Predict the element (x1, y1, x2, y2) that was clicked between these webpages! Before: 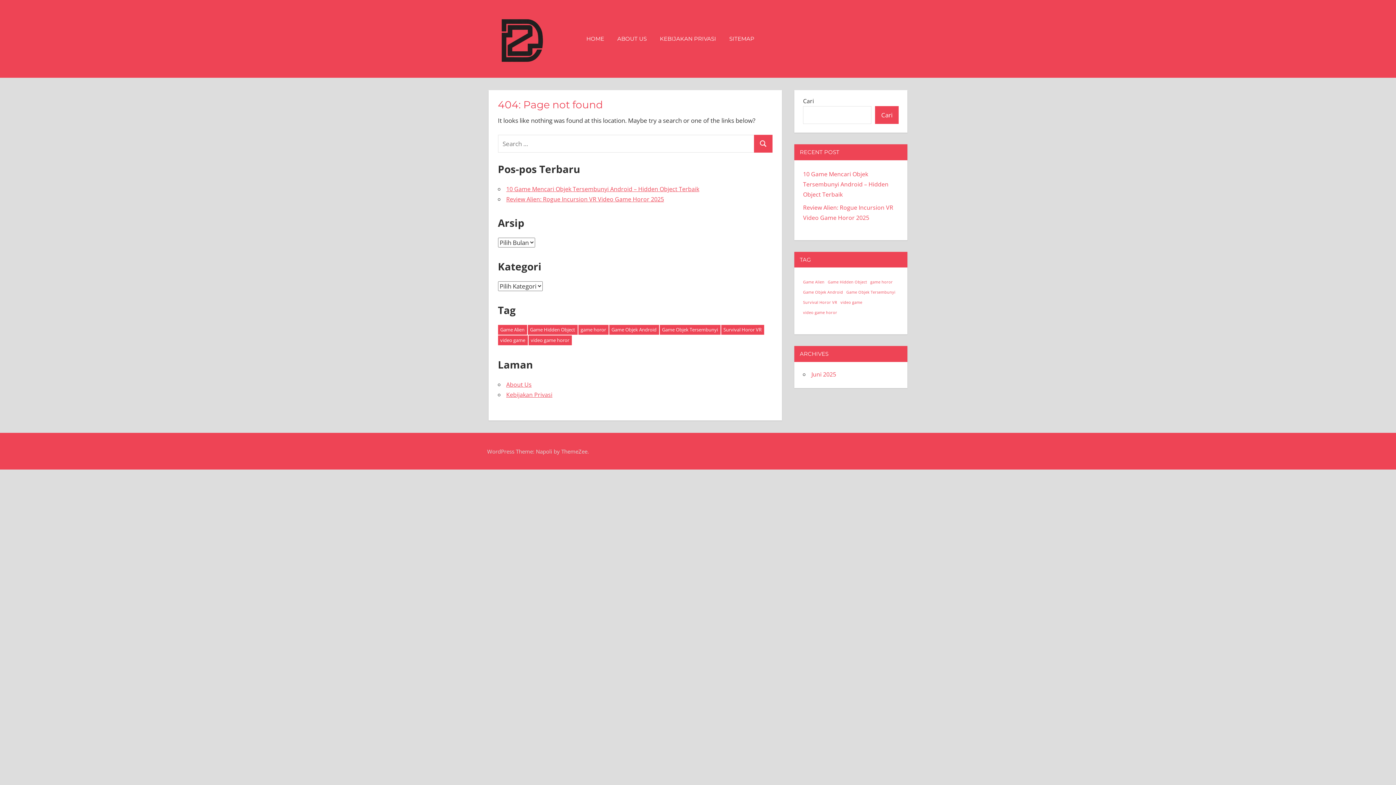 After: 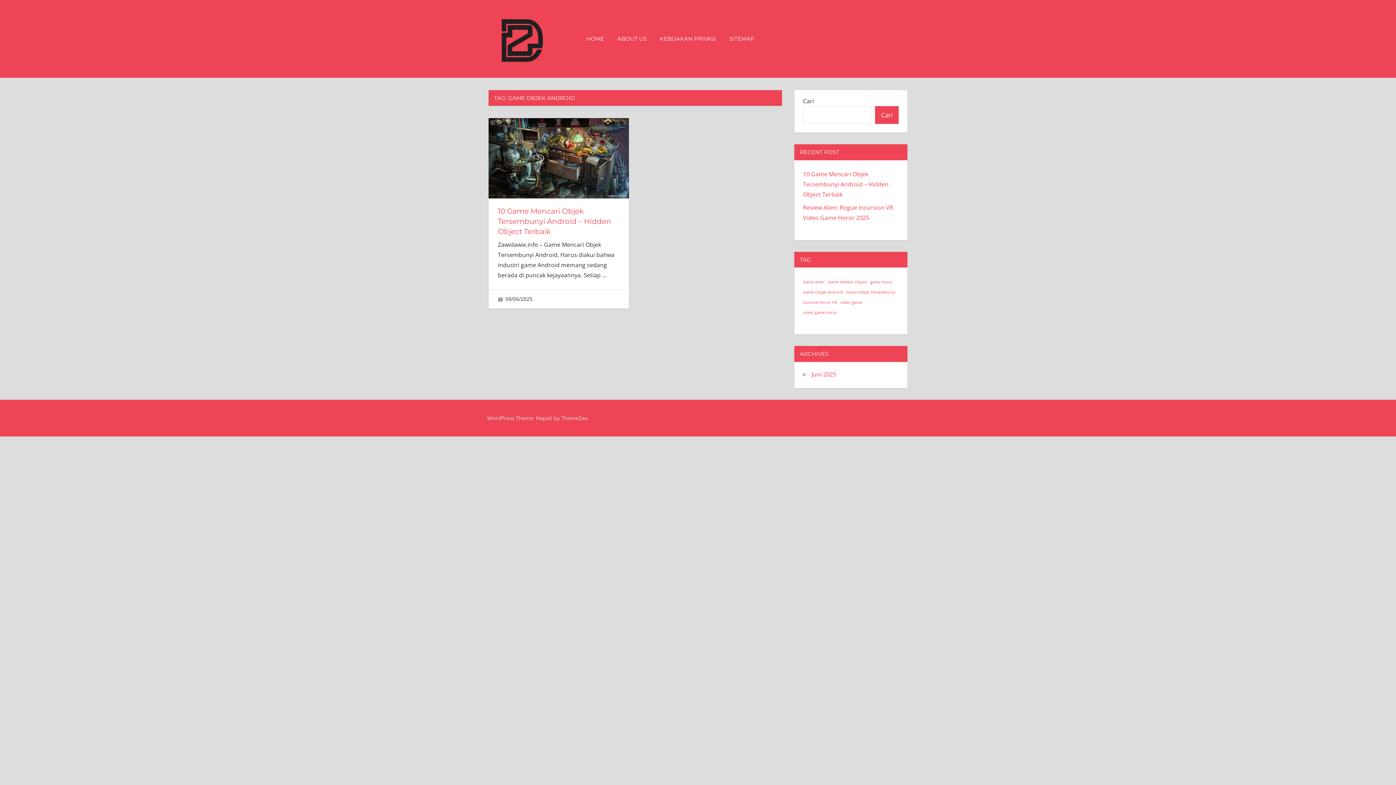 Action: bbox: (609, 324, 659, 334) label: Game Objek Android (1 item)